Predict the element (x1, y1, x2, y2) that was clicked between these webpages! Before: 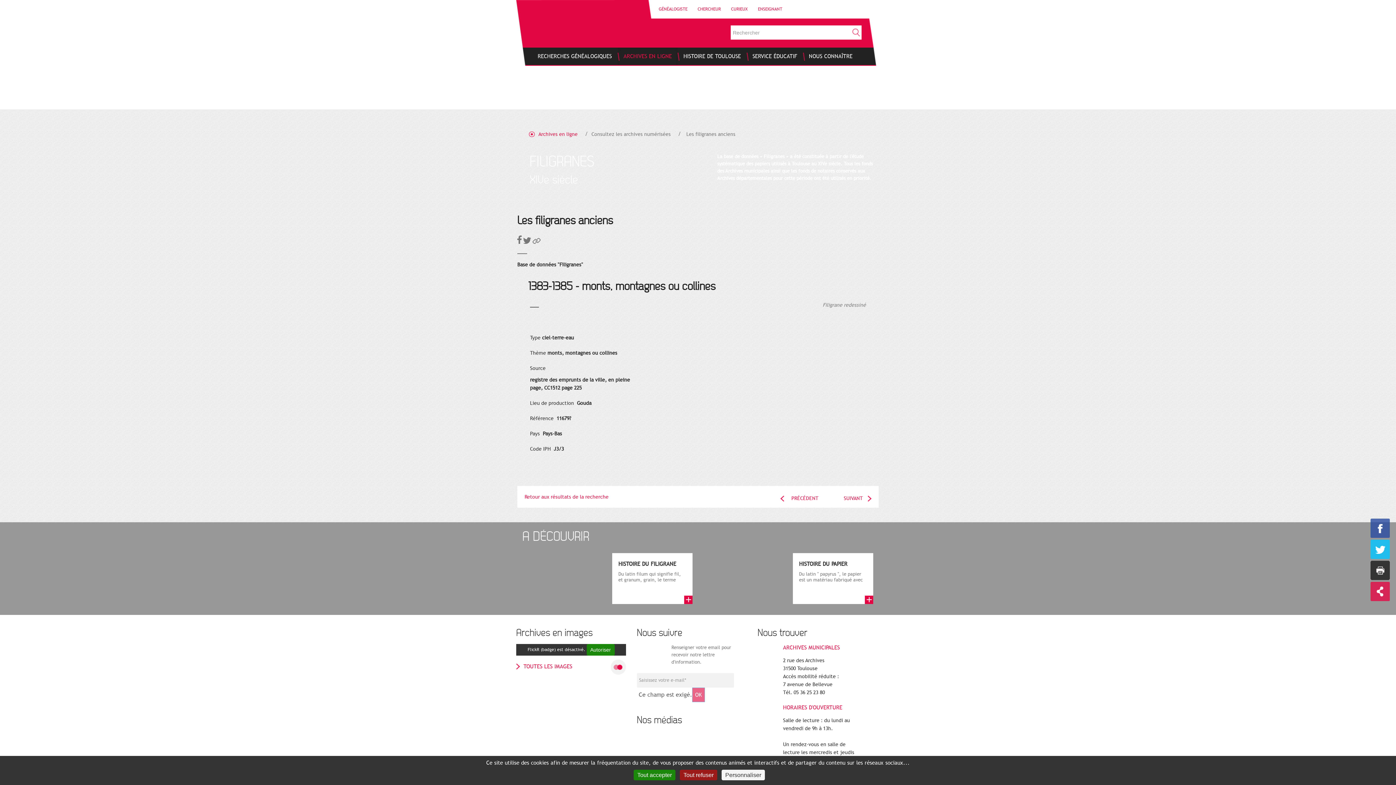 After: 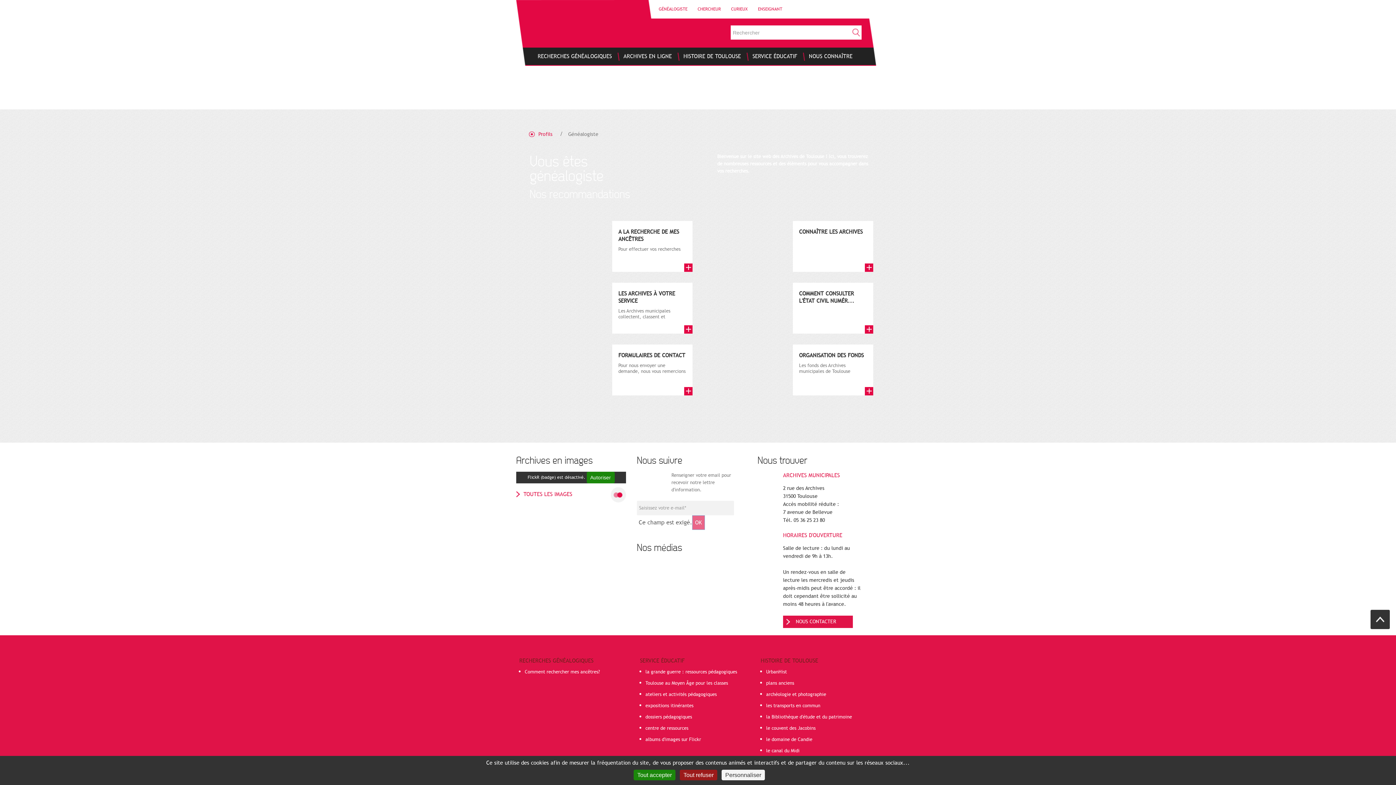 Action: label: GÉNÉALOGISTE bbox: (654, 3, 692, 14)